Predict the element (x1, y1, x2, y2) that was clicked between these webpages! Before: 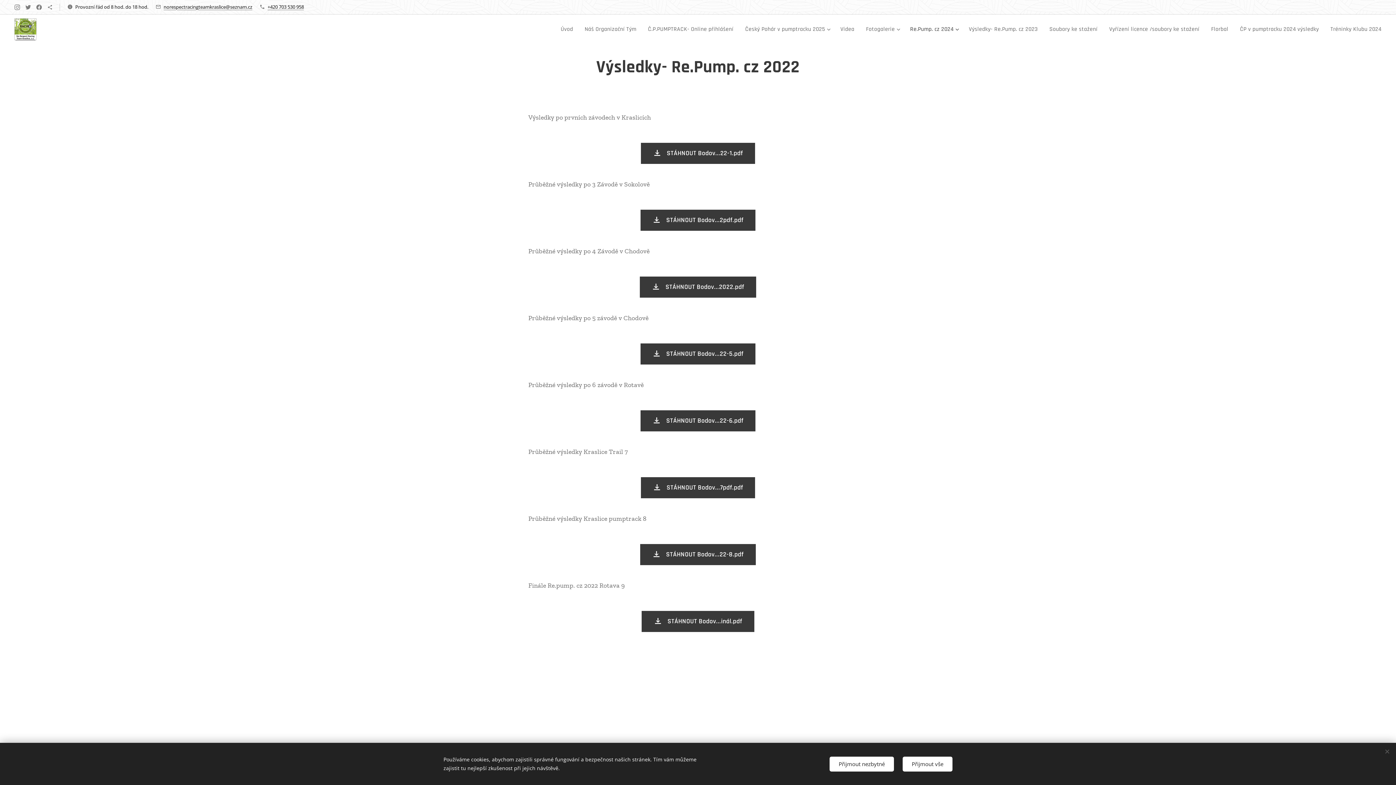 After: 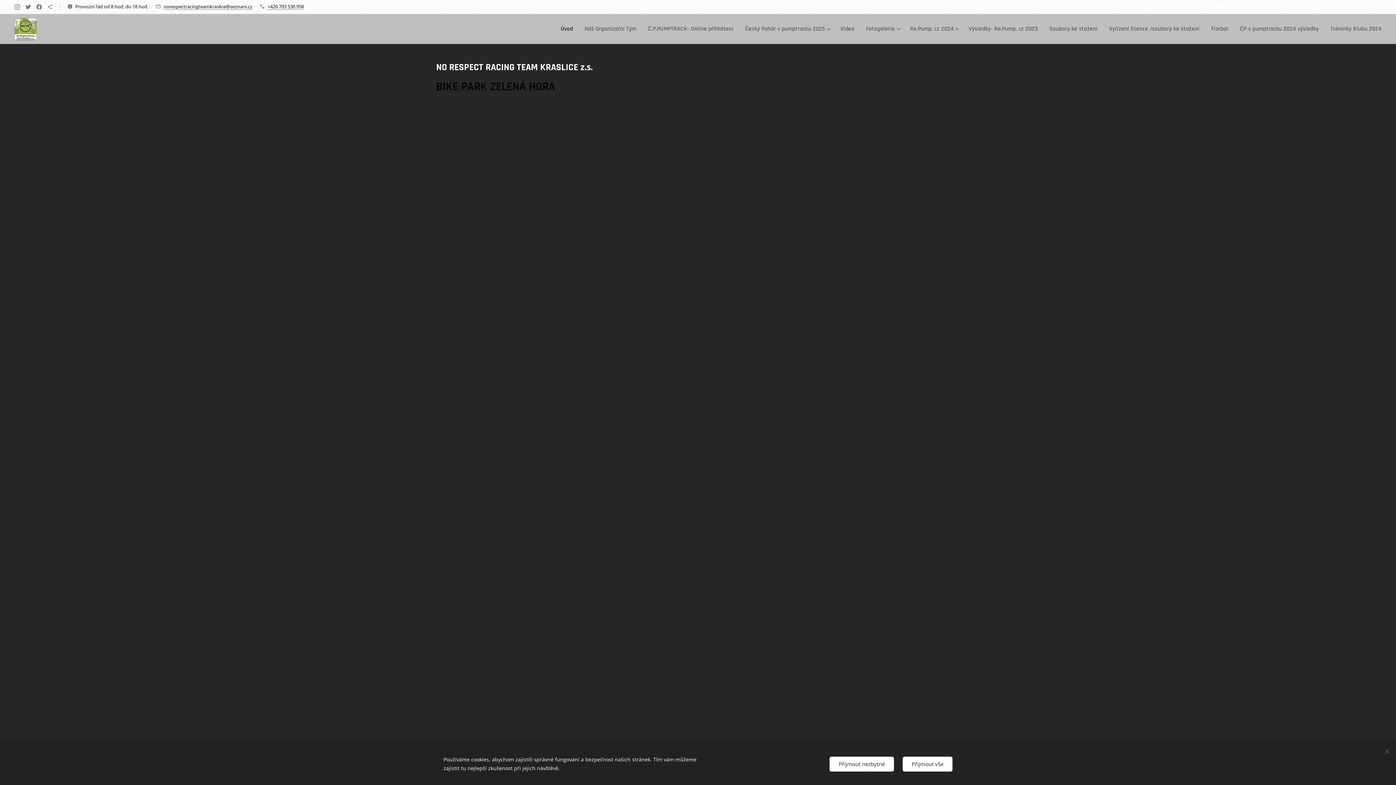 Action: label: Úvod bbox: (559, 20, 579, 38)